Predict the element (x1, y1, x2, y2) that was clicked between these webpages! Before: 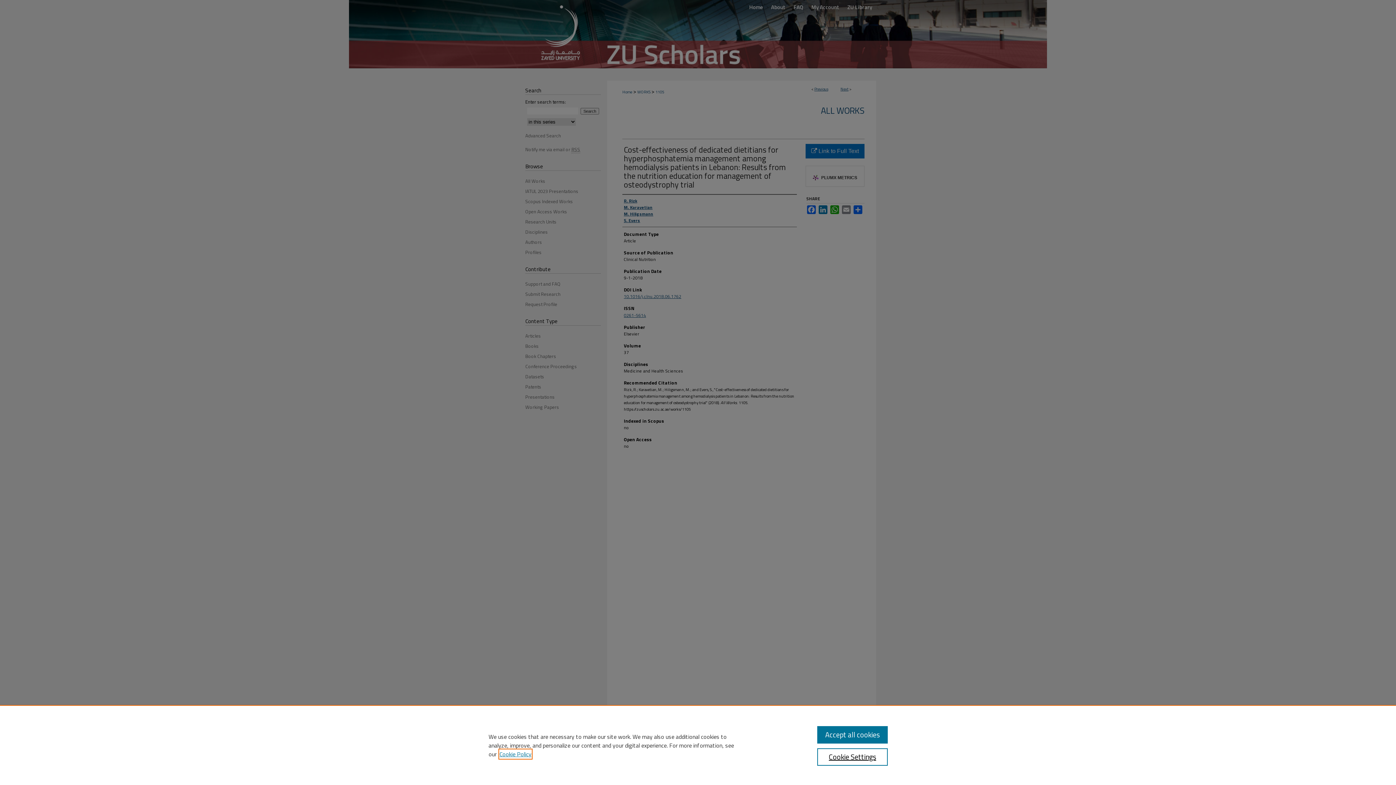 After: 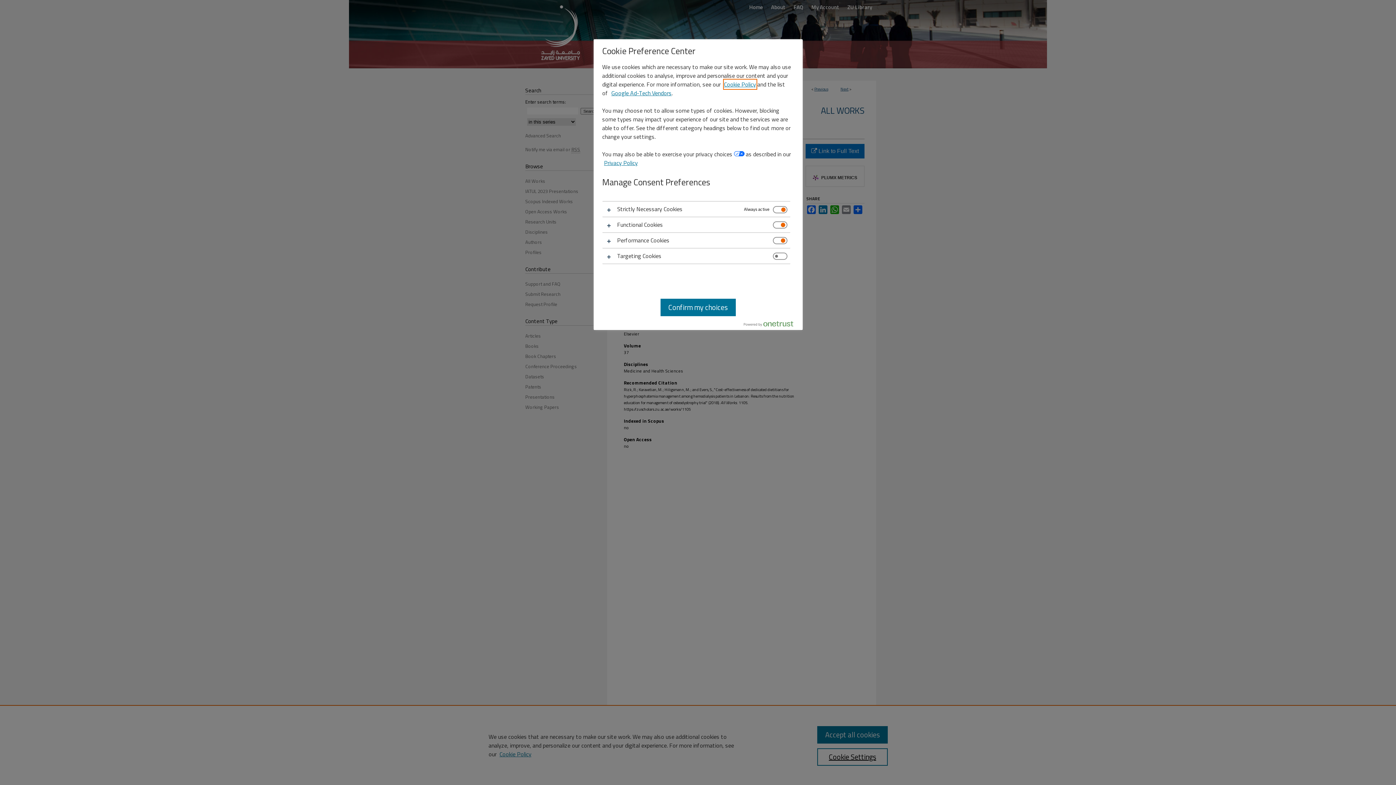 Action: label: Cookie Settings bbox: (817, 748, 887, 766)